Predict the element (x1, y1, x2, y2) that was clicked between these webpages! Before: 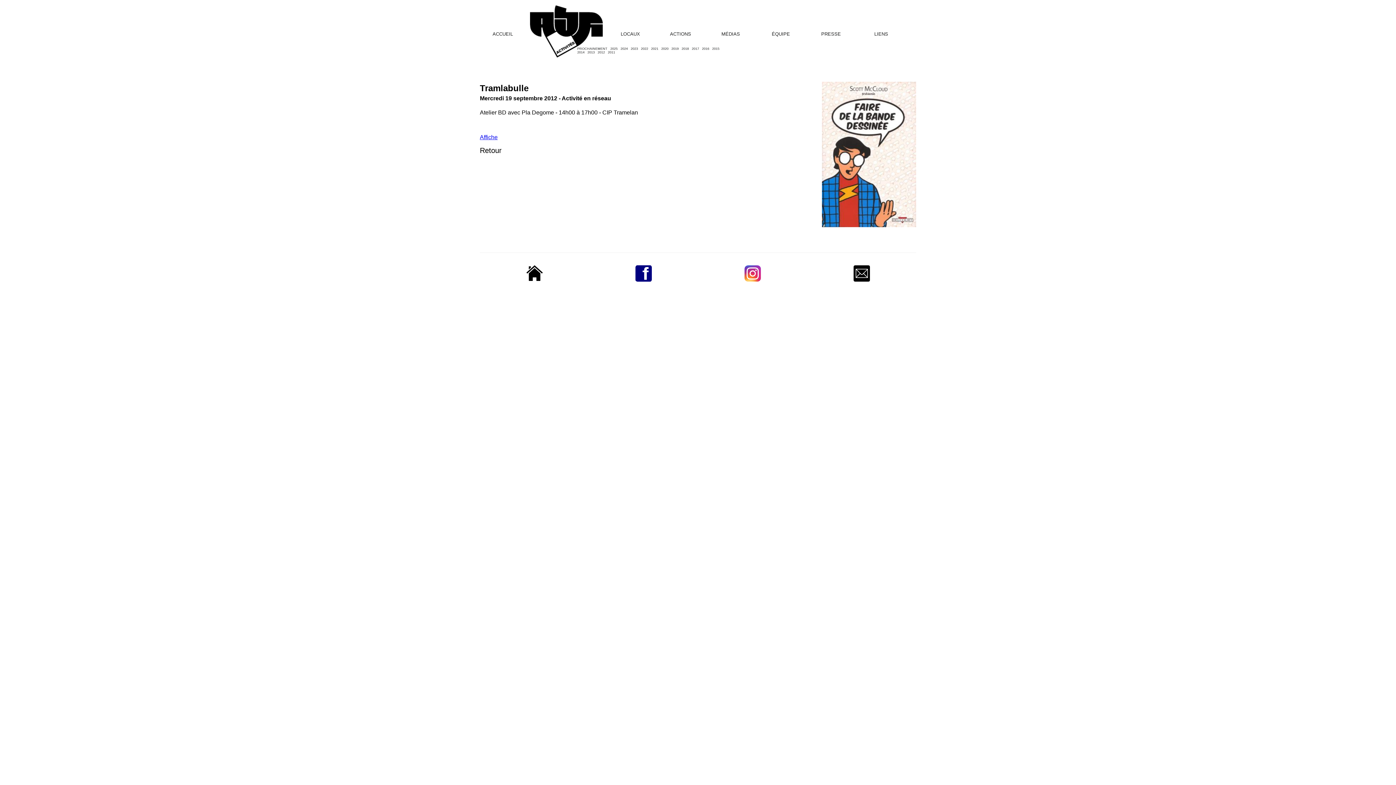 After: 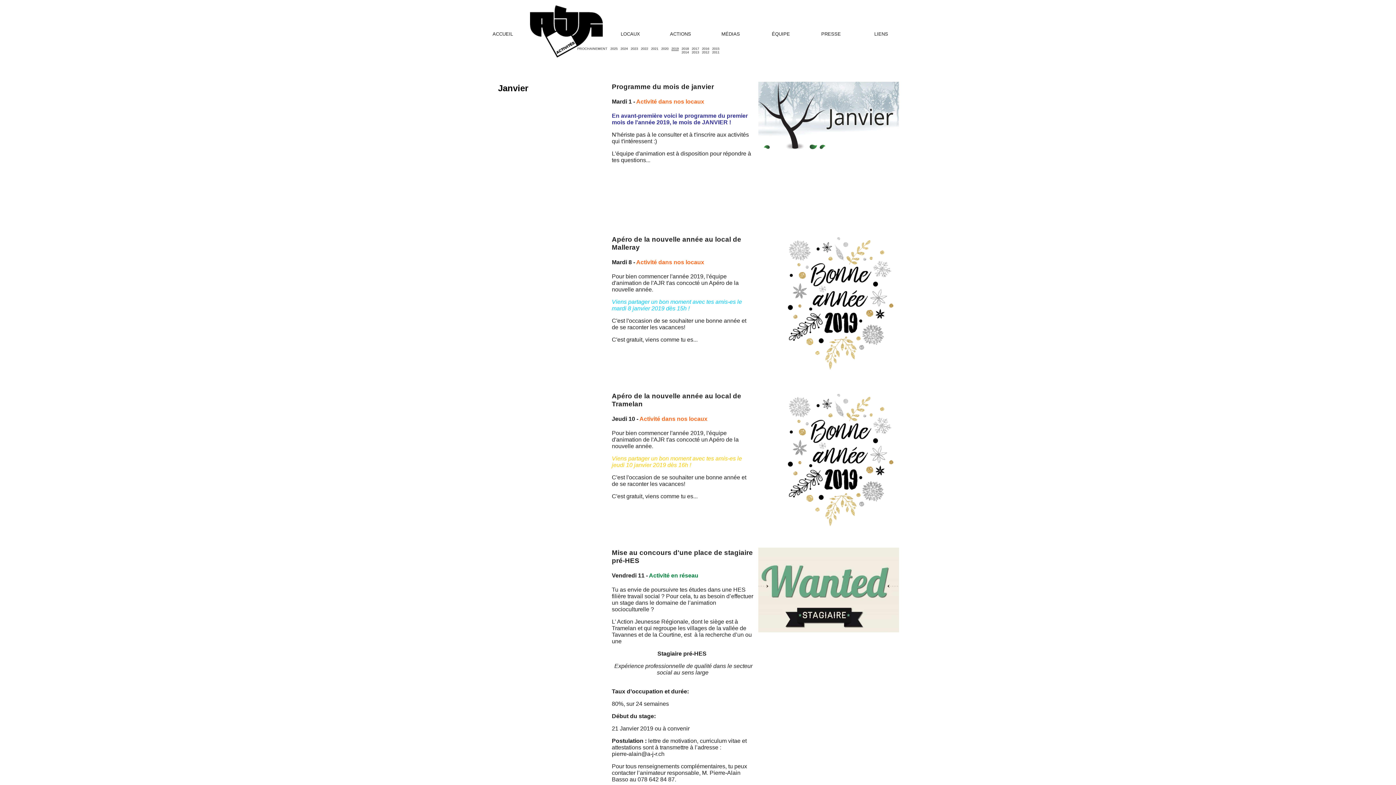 Action: bbox: (671, 46, 678, 50) label: 2019